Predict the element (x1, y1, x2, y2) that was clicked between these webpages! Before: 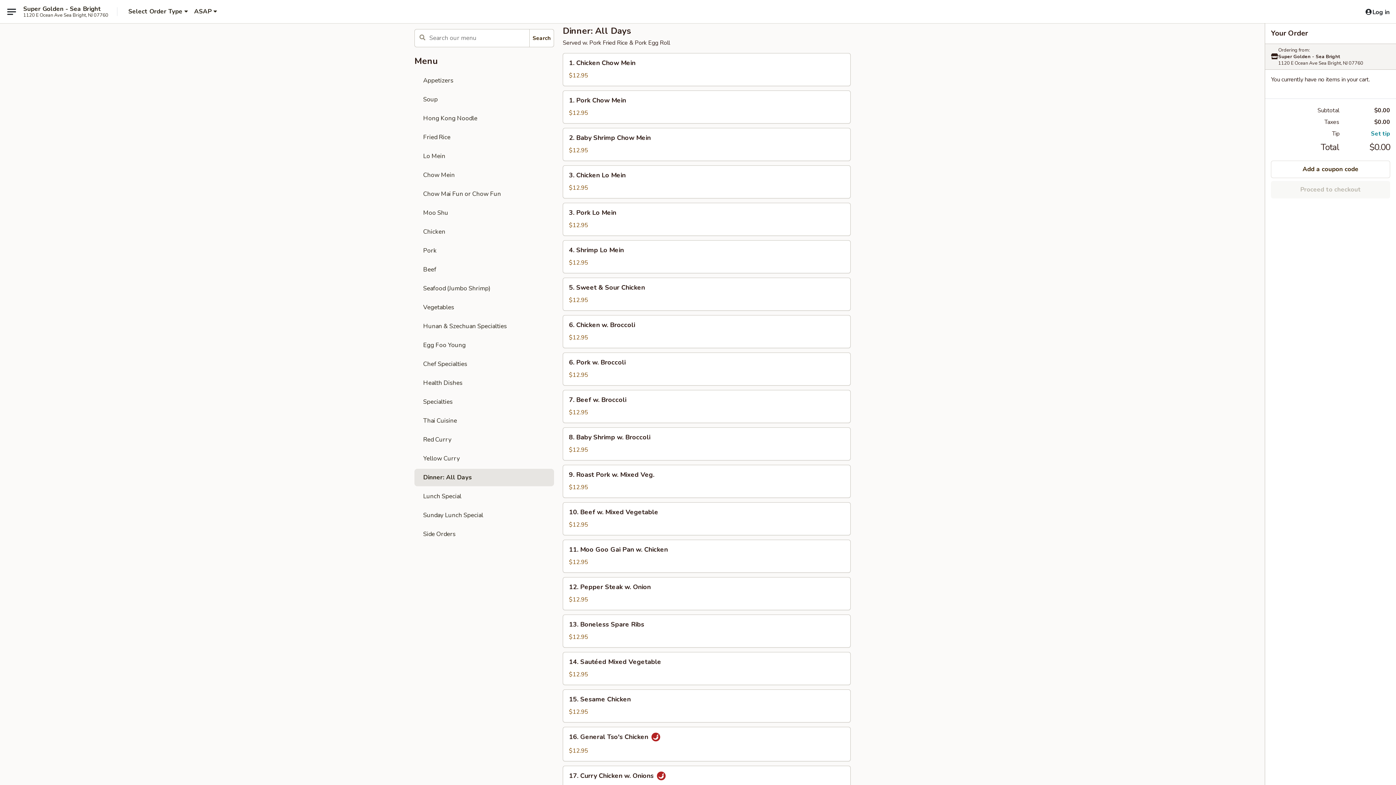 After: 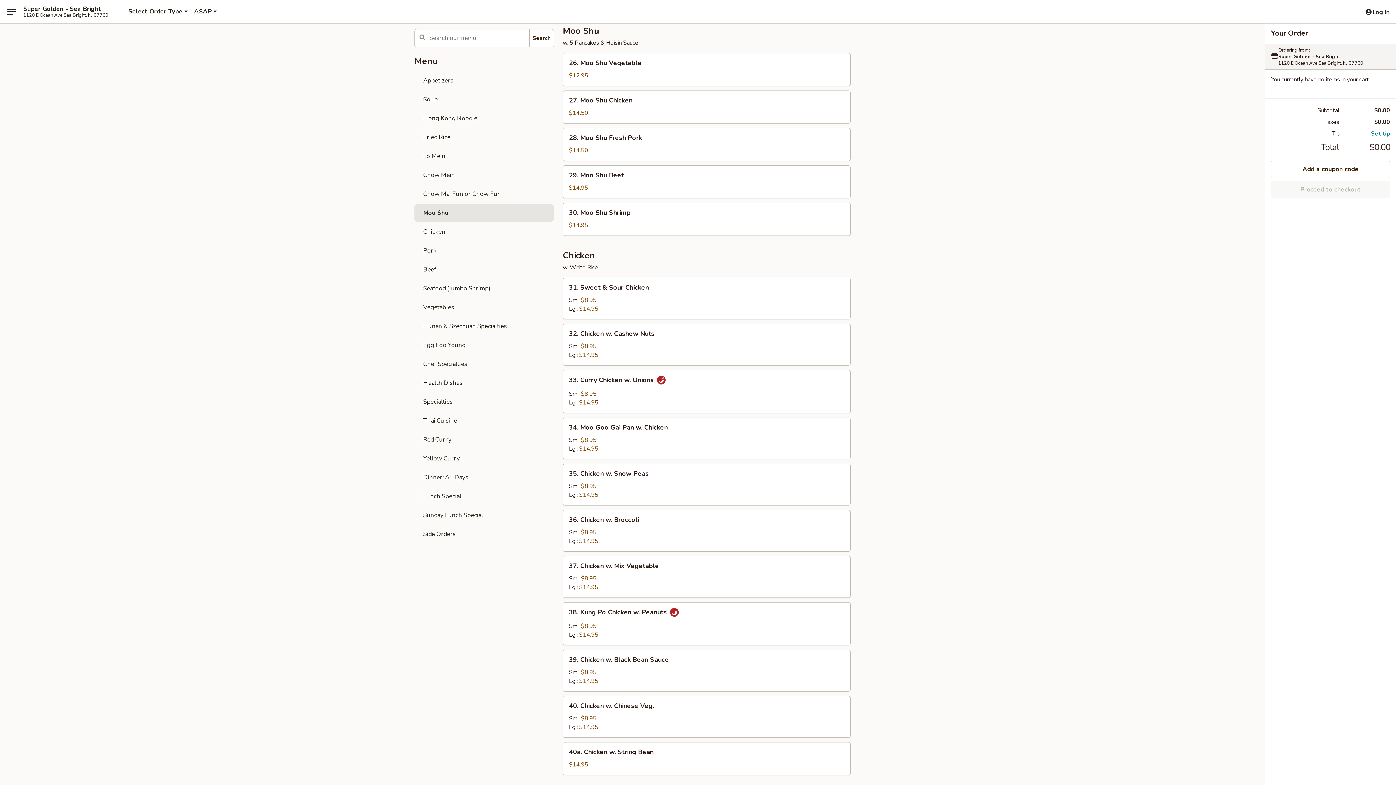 Action: label: Moo Shu bbox: (414, 204, 554, 221)